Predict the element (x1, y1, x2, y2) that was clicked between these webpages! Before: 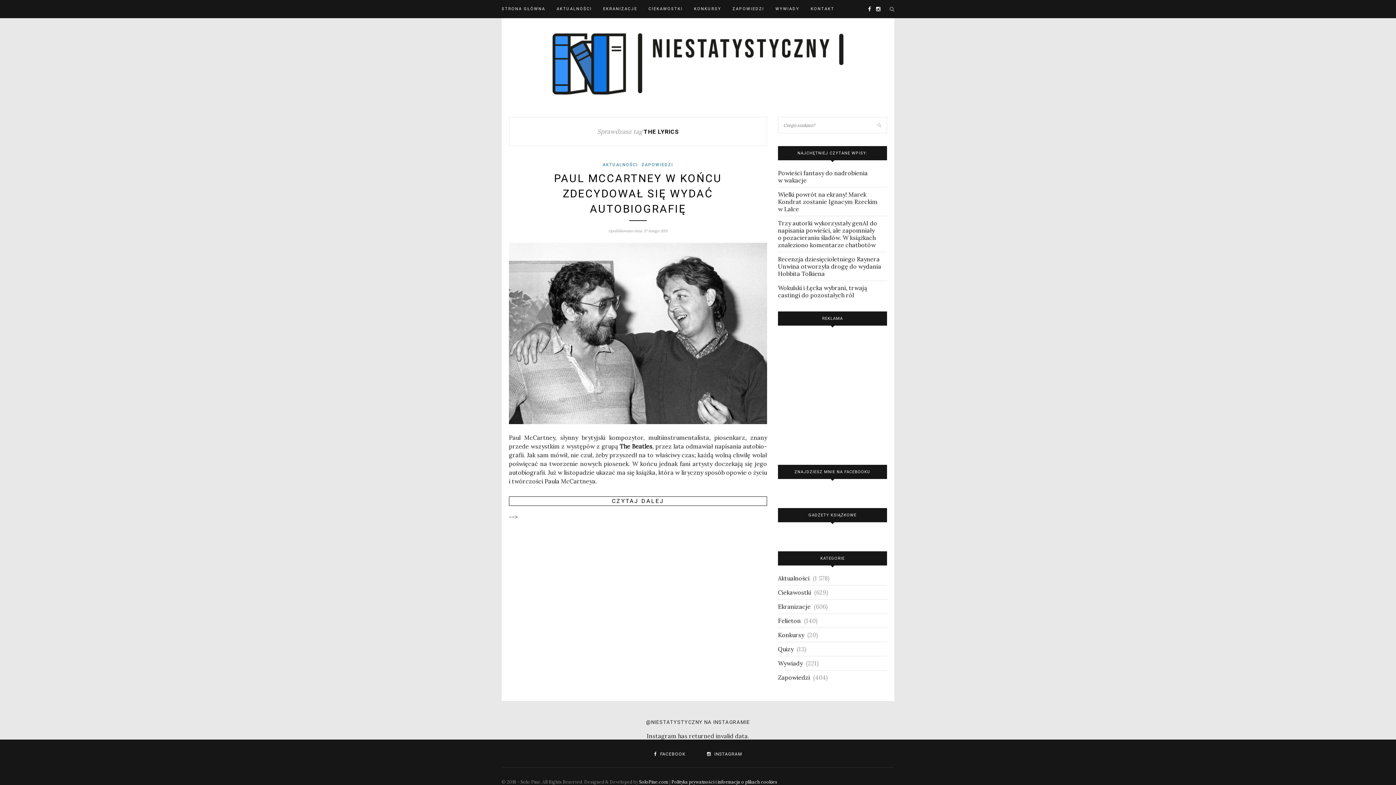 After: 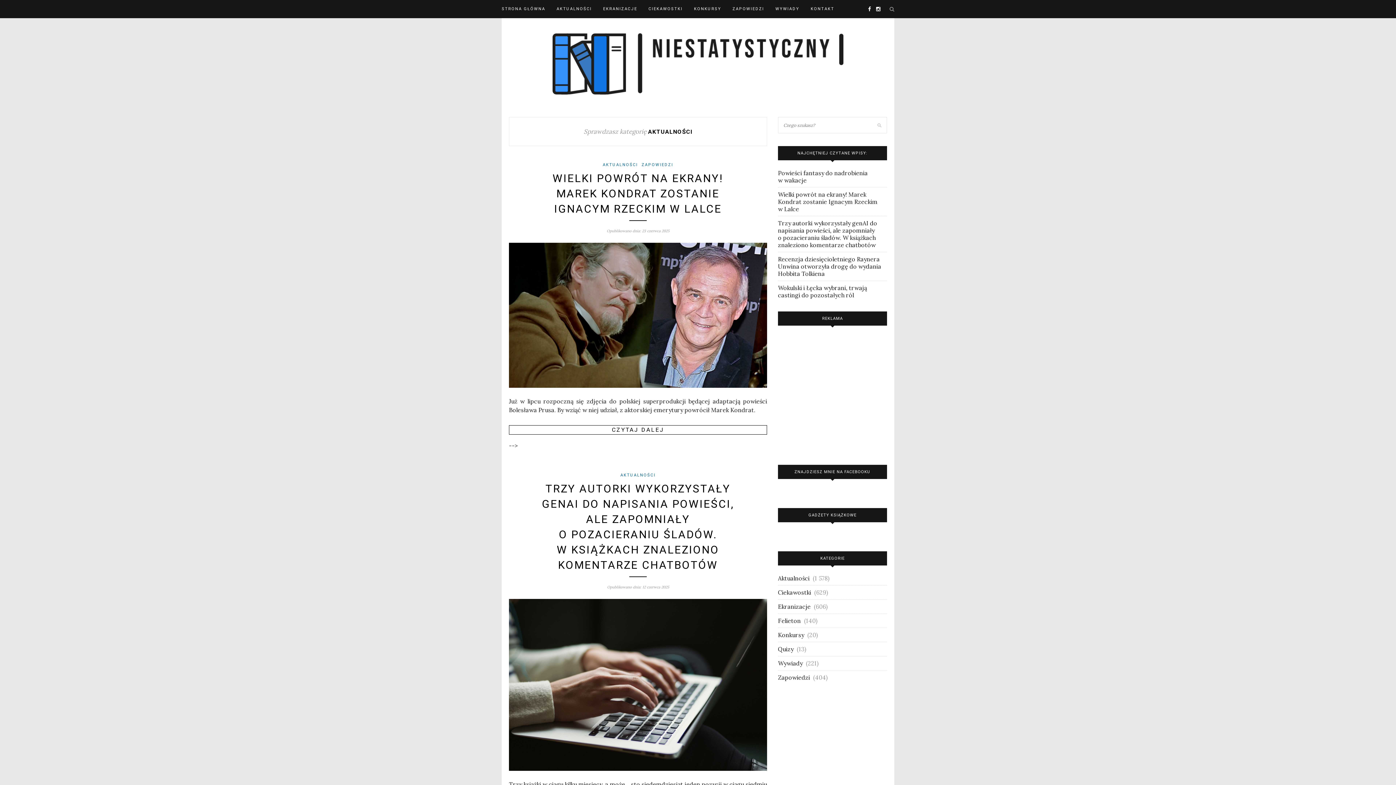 Action: label: Aktualności bbox: (778, 574, 809, 582)